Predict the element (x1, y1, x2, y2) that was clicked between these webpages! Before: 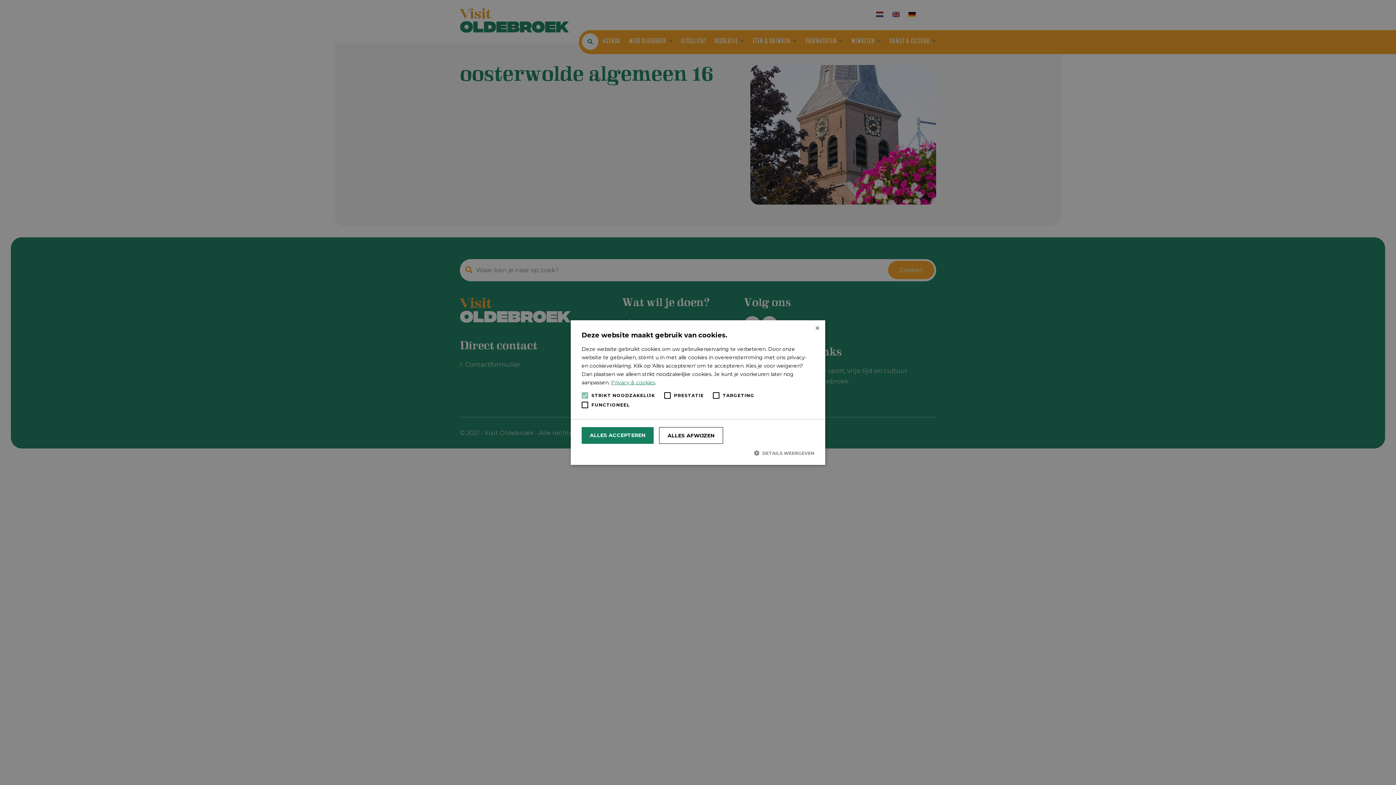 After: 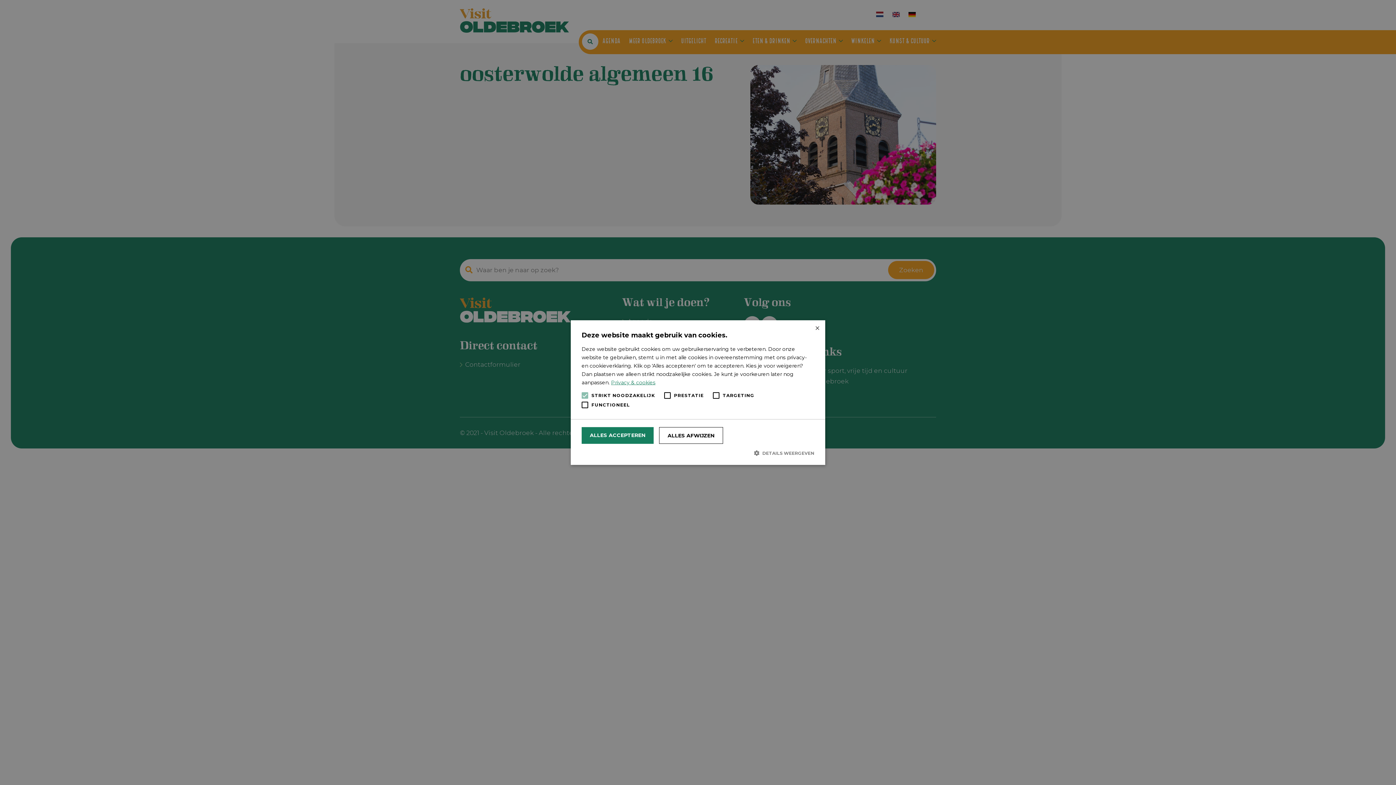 Action: bbox: (611, 379, 655, 385) label: Privacy & cookies, opens a new window